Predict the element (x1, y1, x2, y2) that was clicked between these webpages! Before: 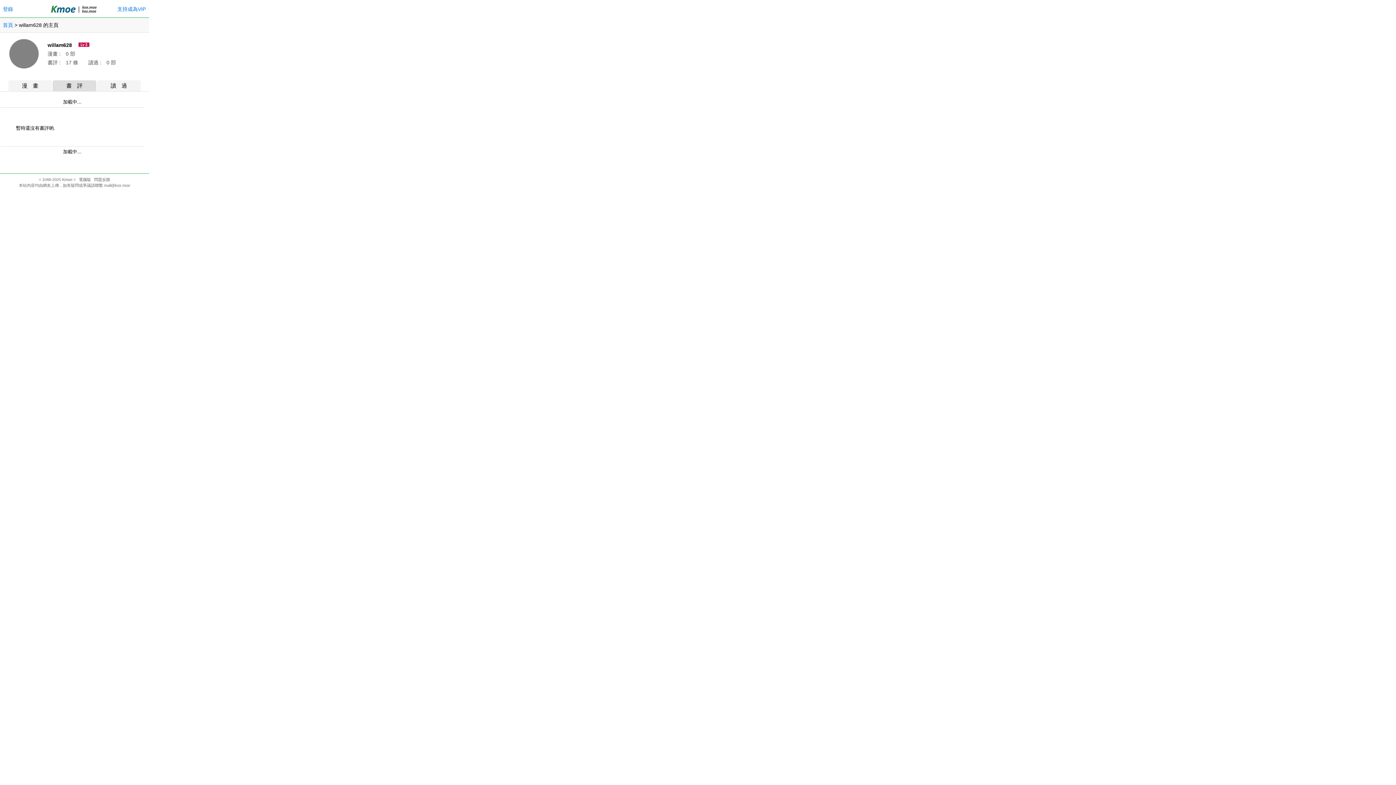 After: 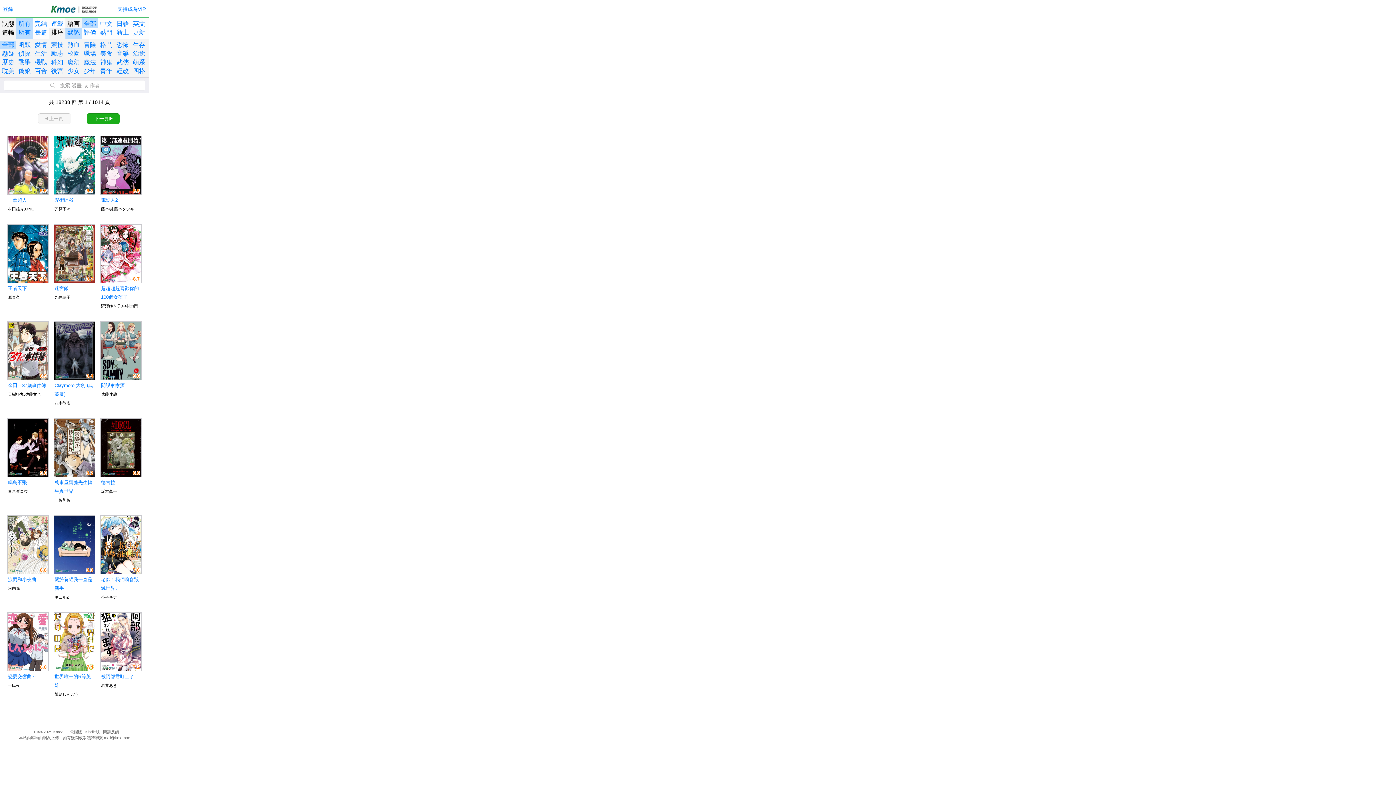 Action: label: 首頁 bbox: (2, 22, 13, 28)